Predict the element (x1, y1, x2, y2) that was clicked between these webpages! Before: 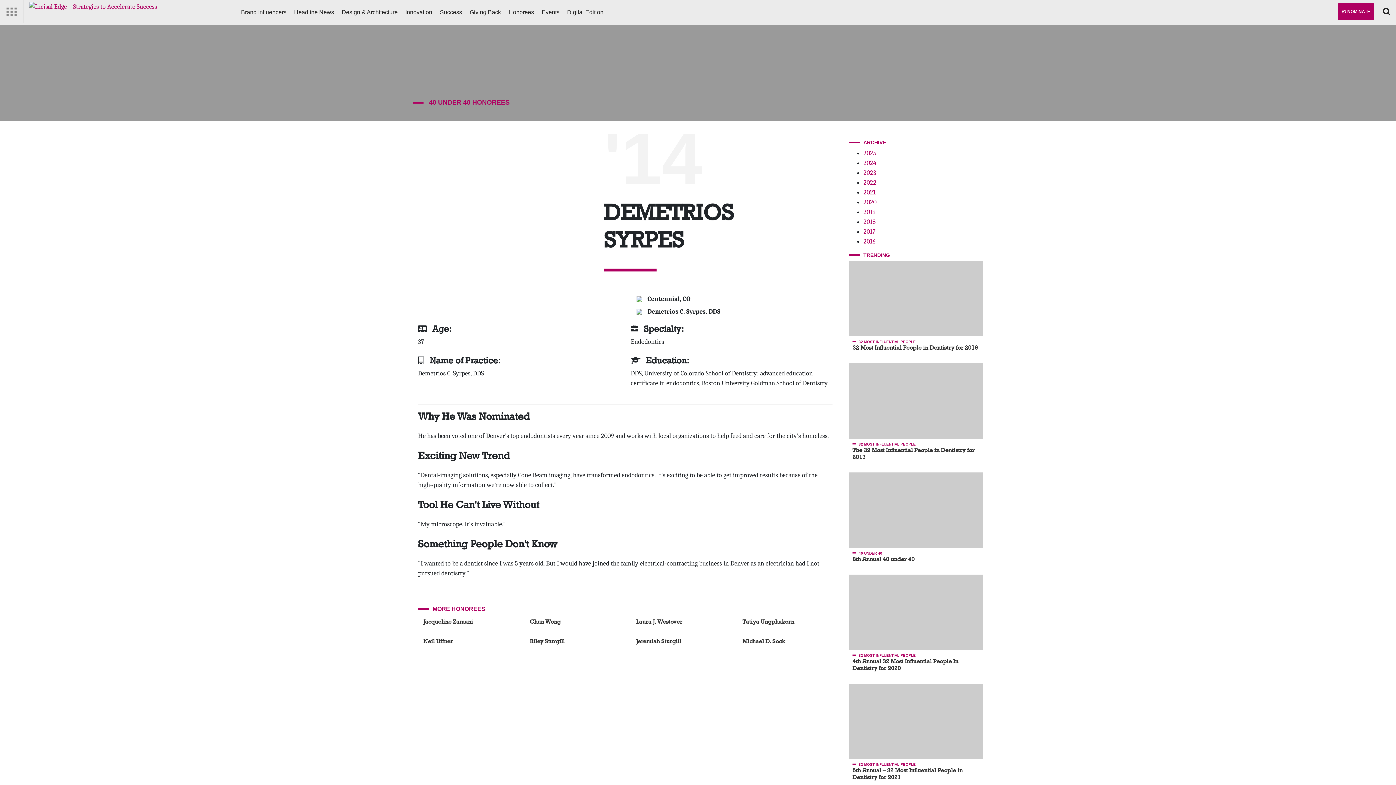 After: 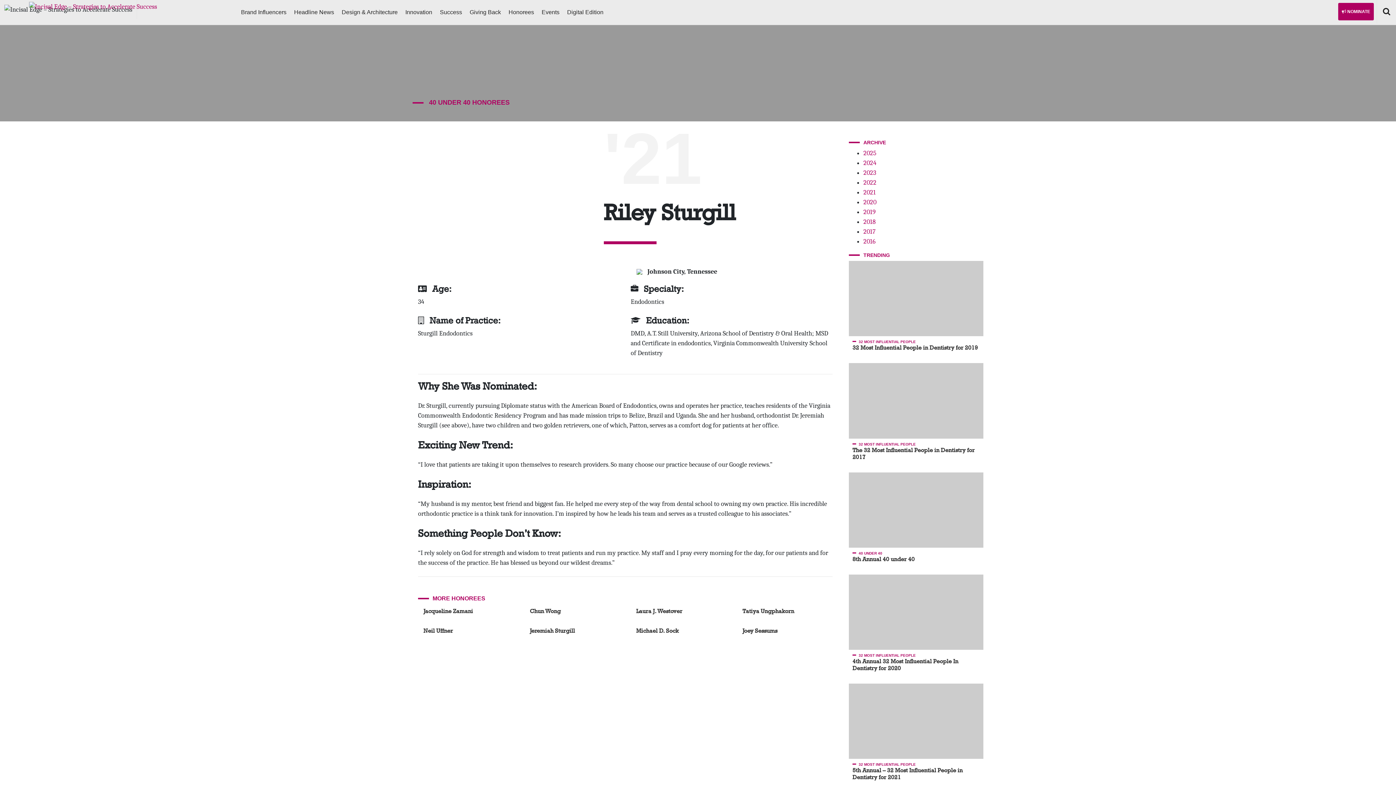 Action: label: Riley Sturgill bbox: (519, 637, 625, 647)